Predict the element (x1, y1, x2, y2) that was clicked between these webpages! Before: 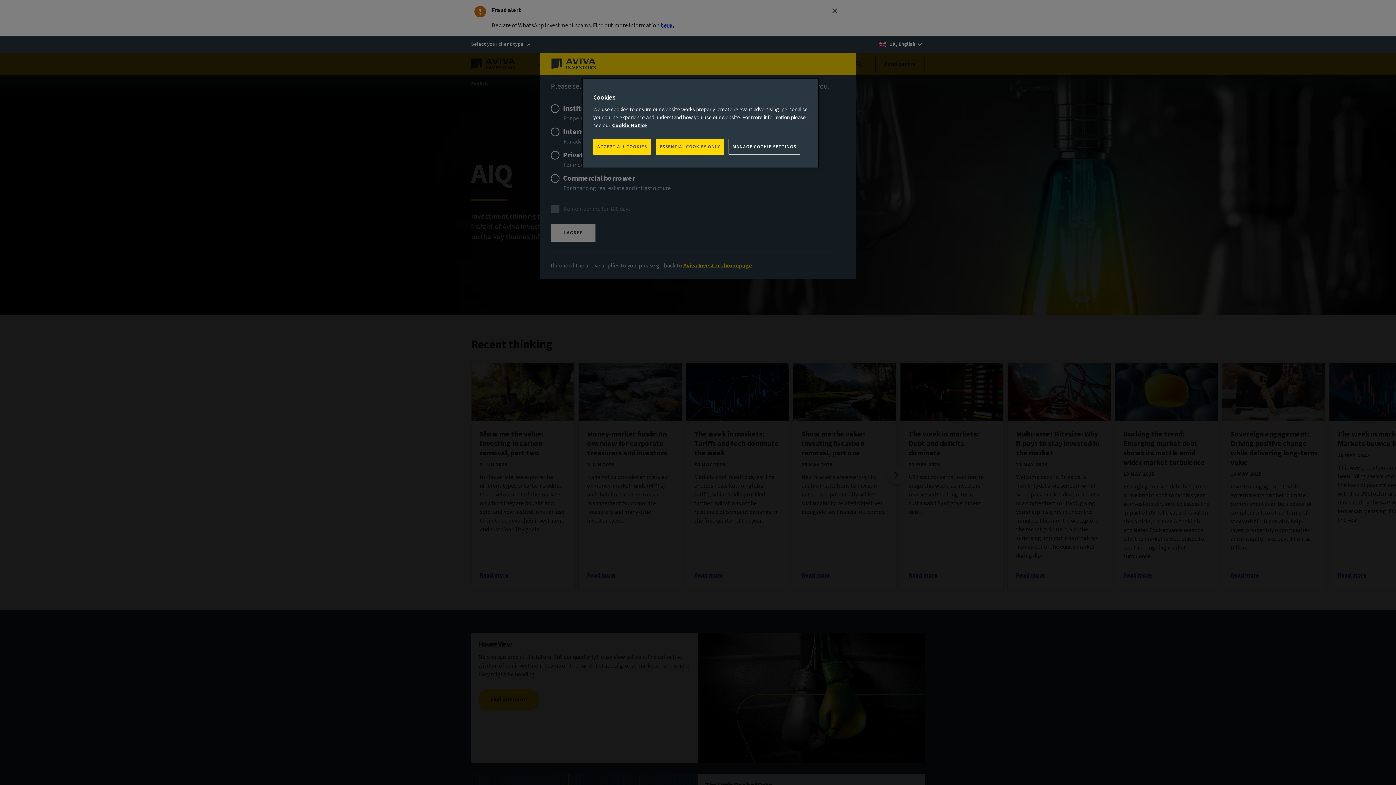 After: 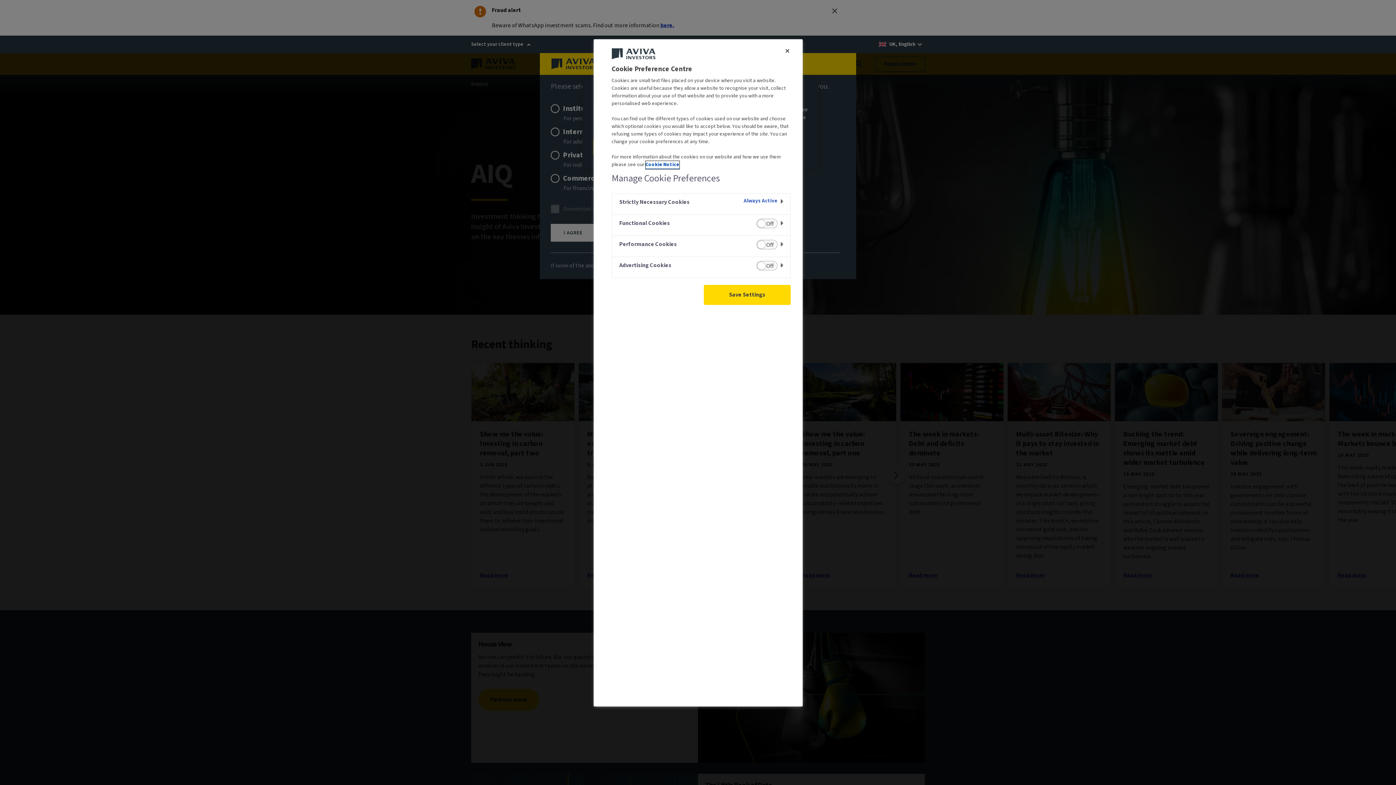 Action: label: MANAGE COOKIE SETTINGS bbox: (728, 138, 800, 154)